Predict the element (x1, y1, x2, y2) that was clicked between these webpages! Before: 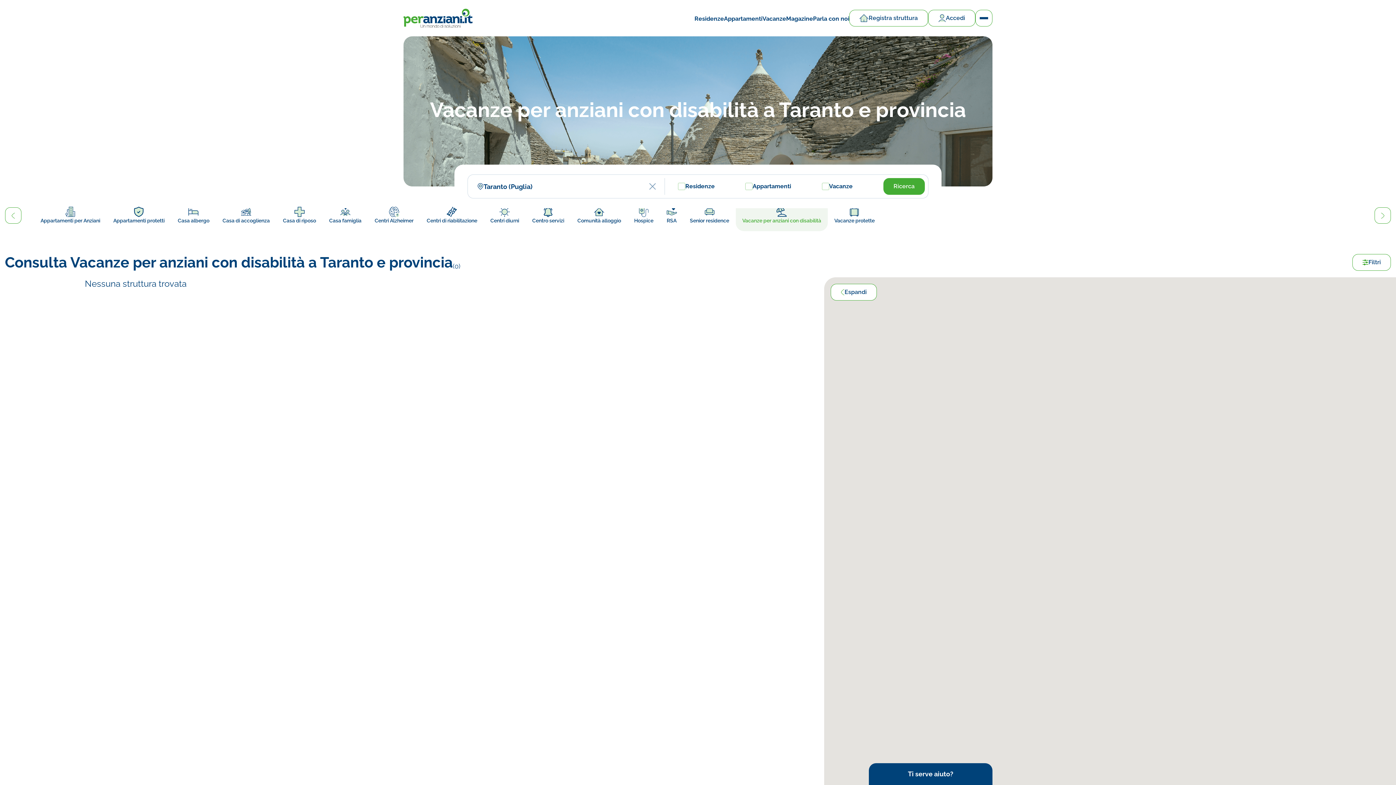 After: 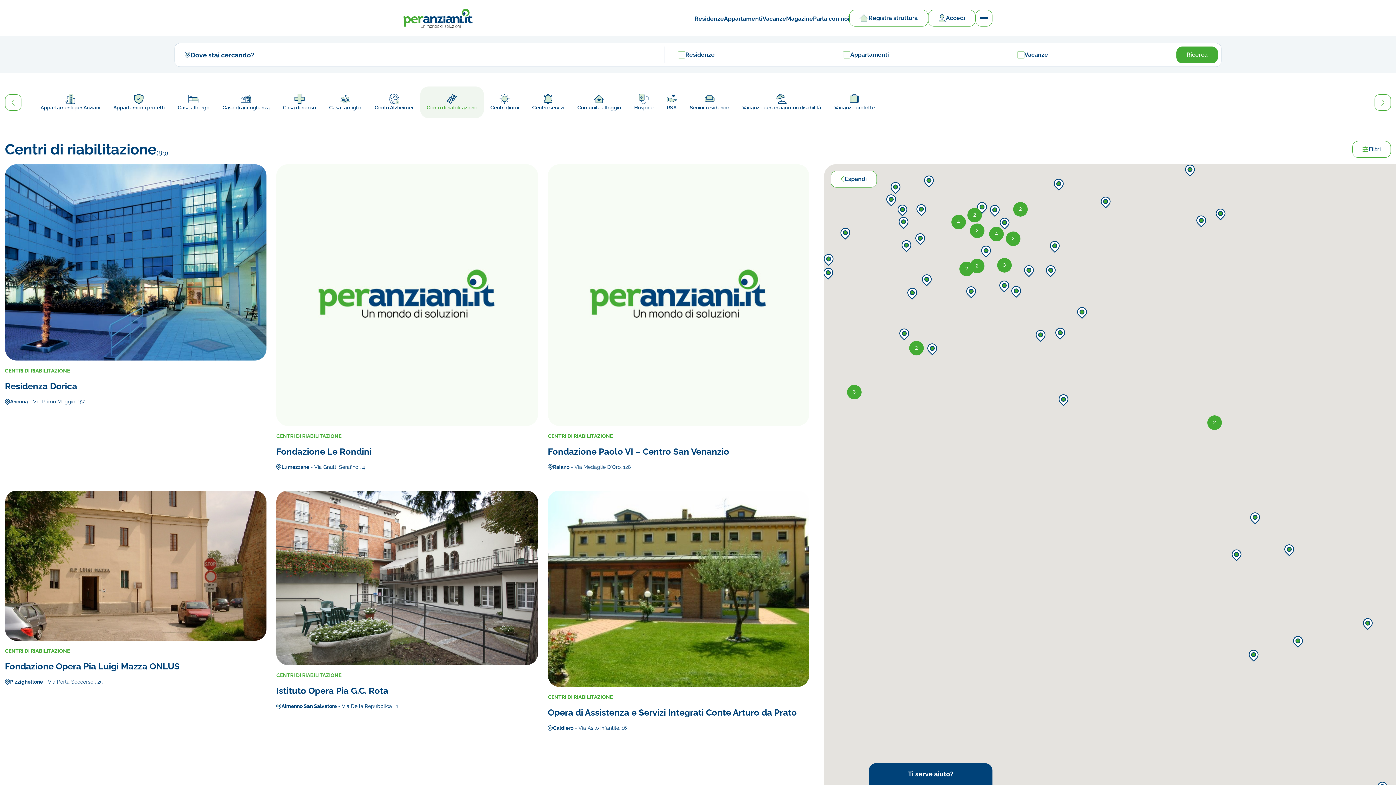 Action: bbox: (420, 199, 483, 231) label: Centri di riabilitazione